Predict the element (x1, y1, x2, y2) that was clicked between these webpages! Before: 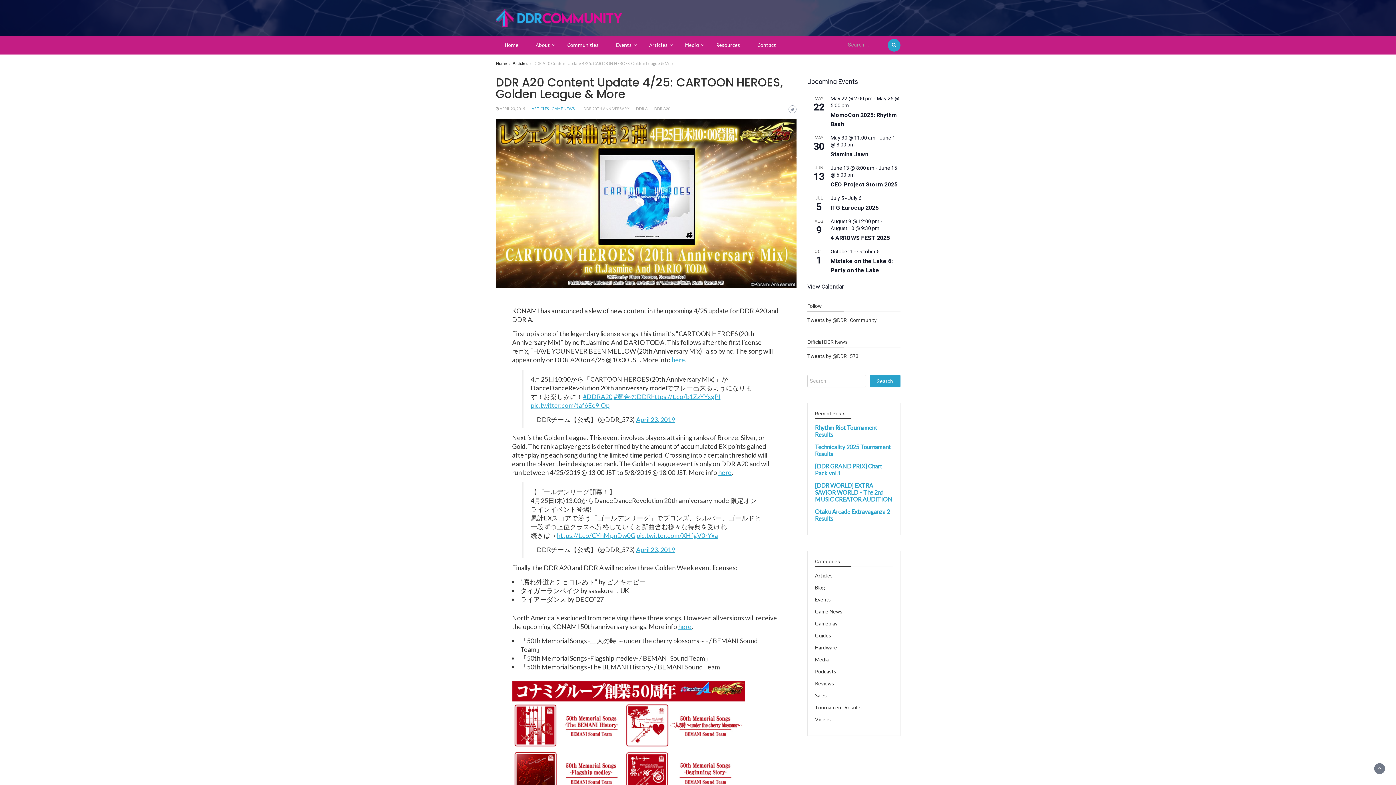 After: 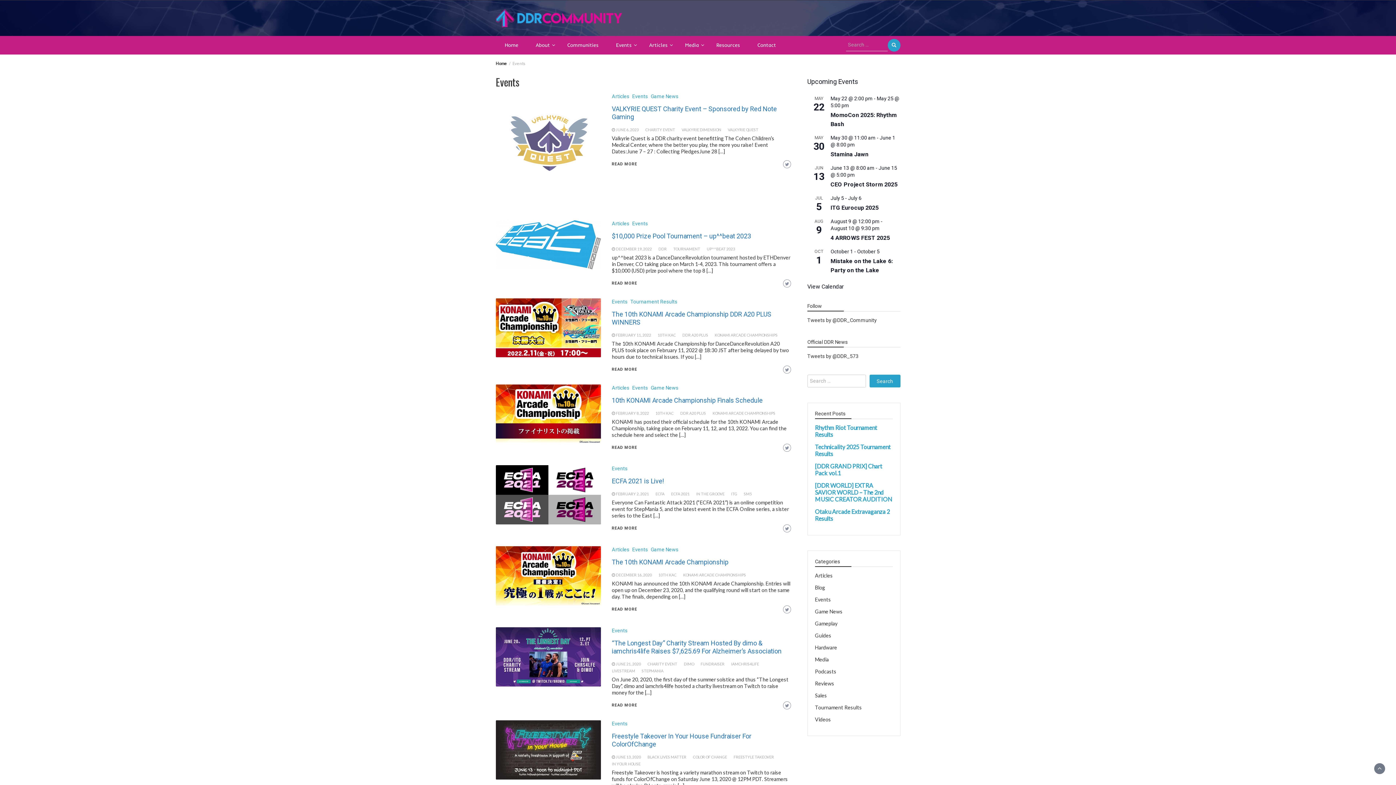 Action: label: Events bbox: (815, 596, 831, 602)